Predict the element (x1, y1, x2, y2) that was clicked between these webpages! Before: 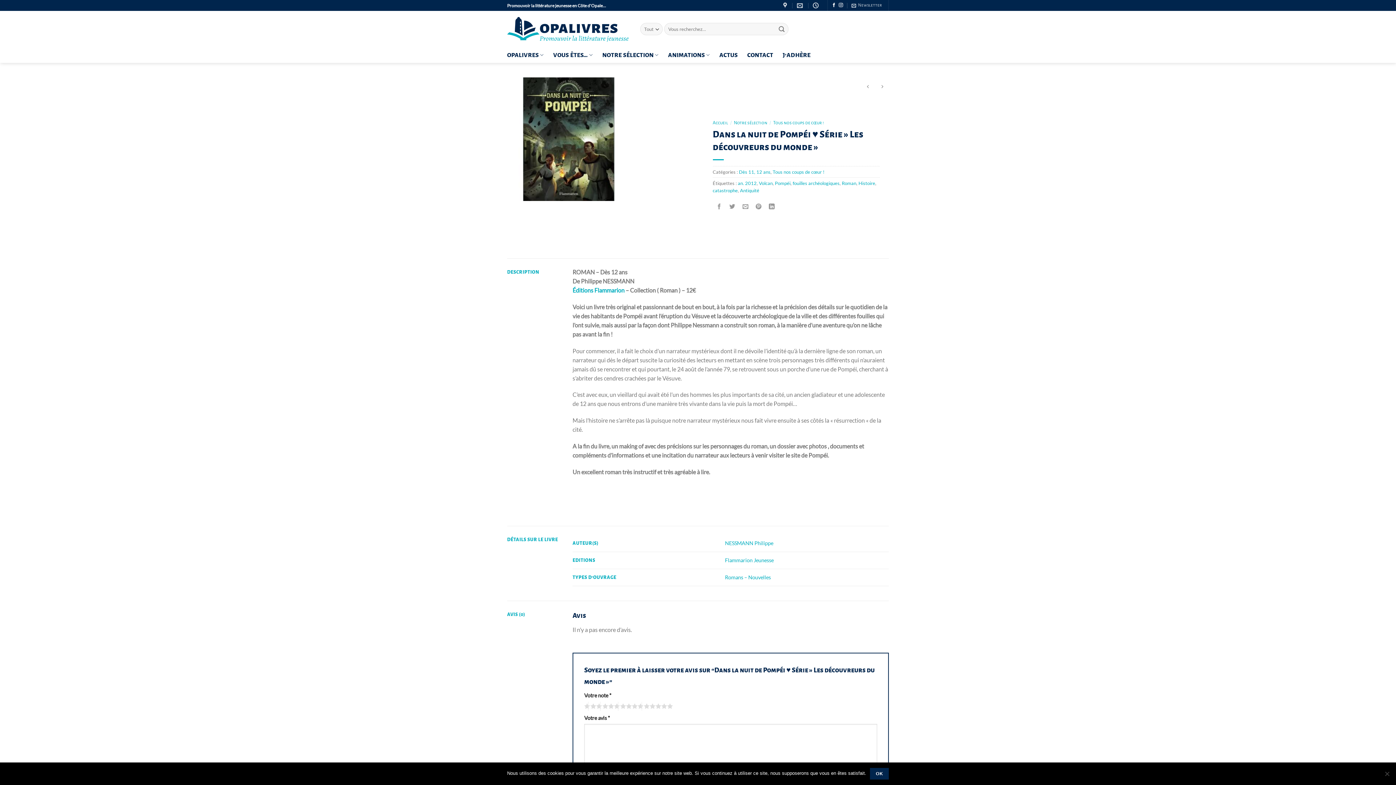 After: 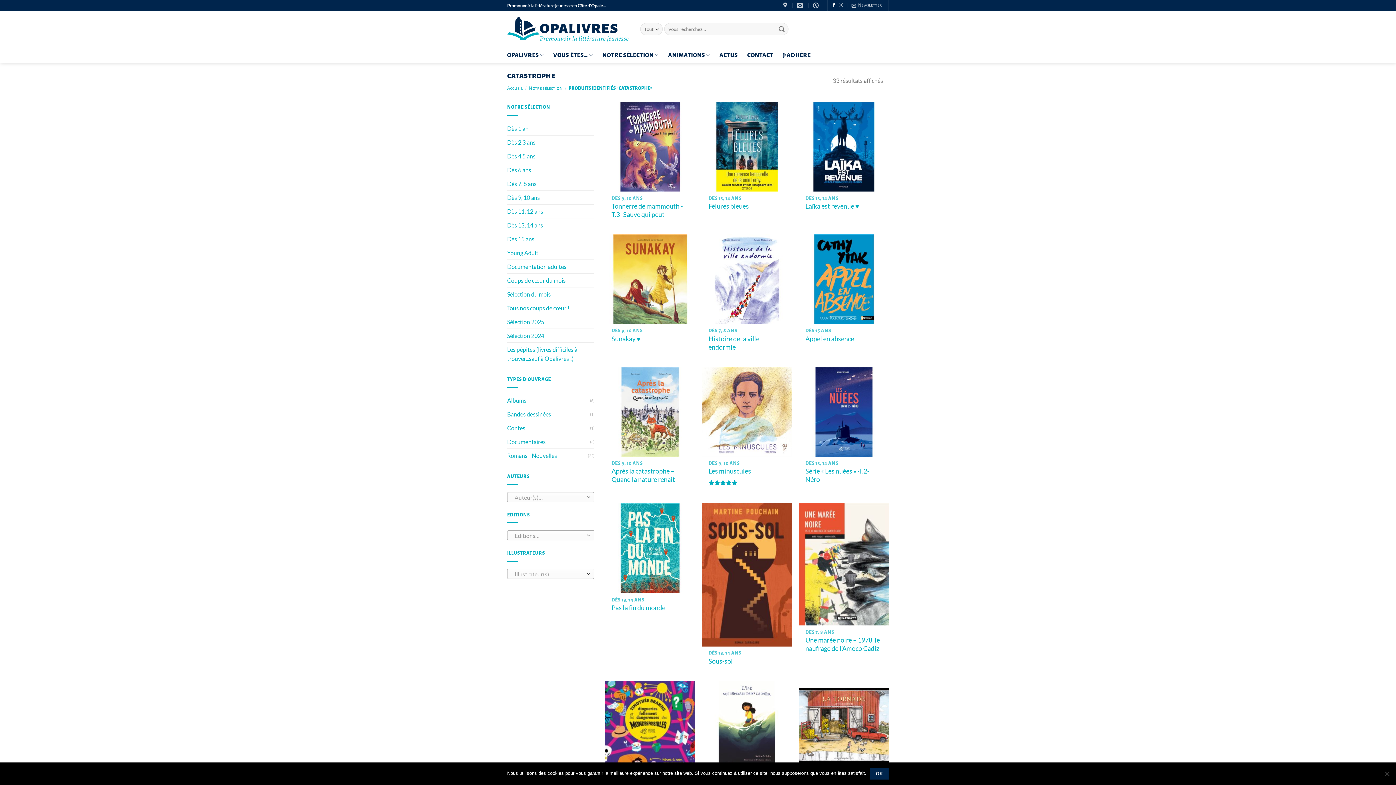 Action: bbox: (712, 187, 738, 193) label: catastrophe